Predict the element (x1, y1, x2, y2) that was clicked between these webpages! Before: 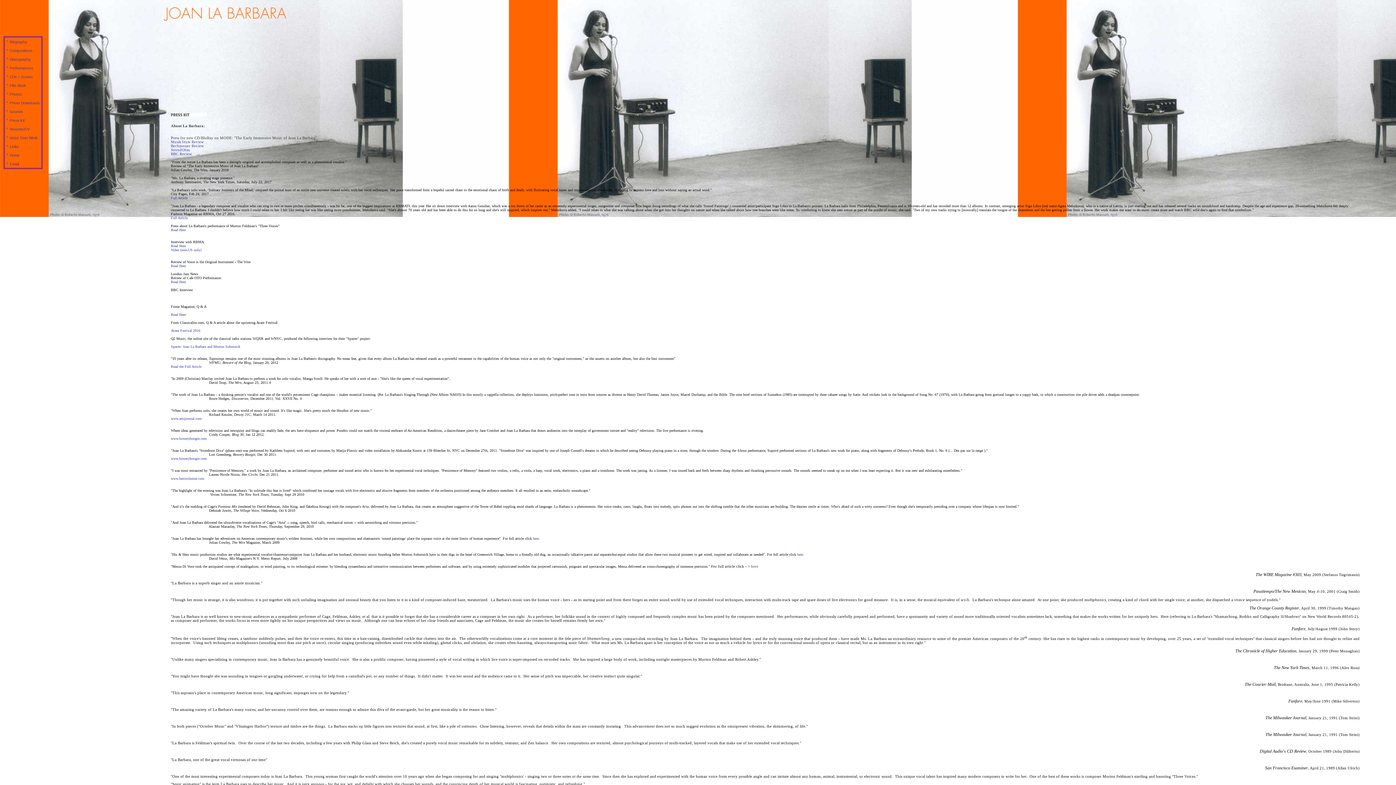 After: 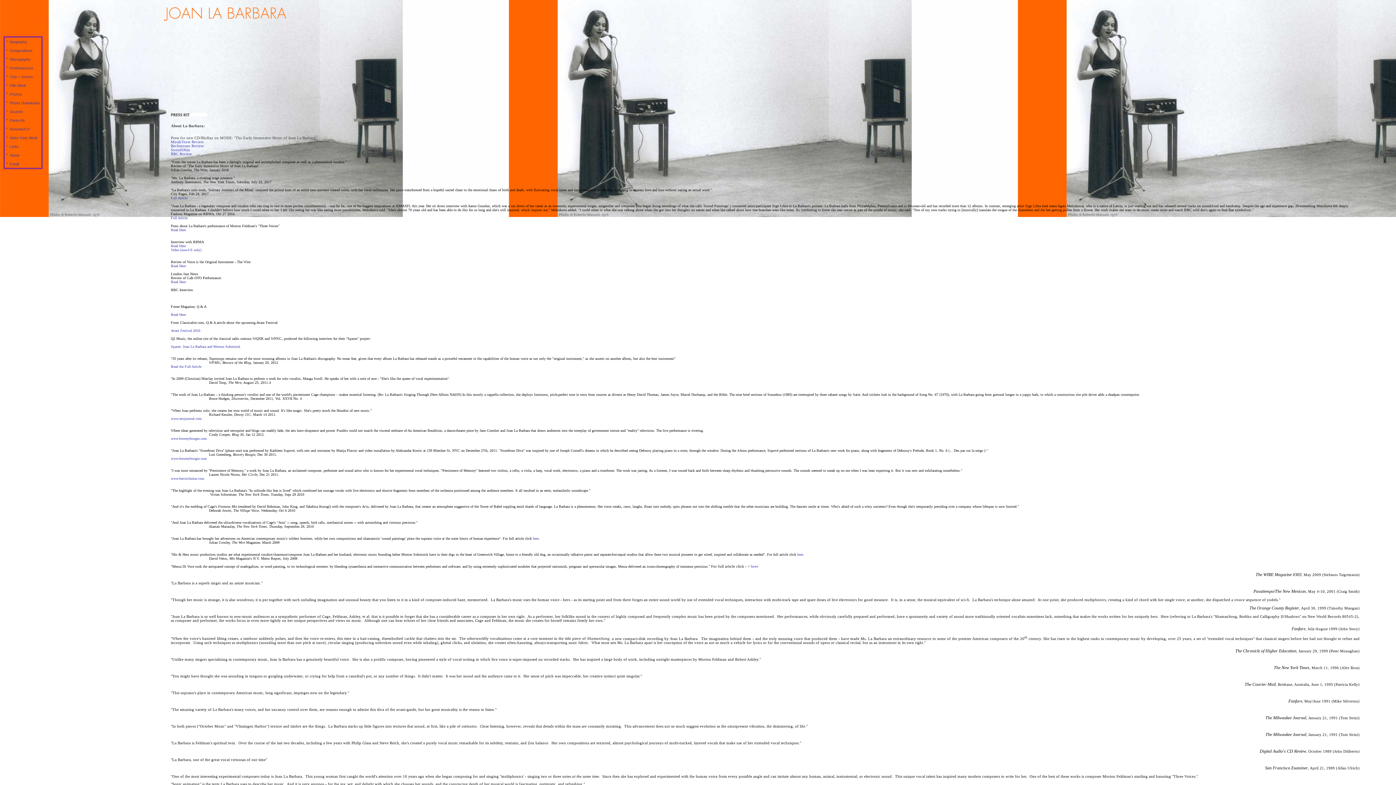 Action: bbox: (9, 118, 24, 122) label: Press Kit